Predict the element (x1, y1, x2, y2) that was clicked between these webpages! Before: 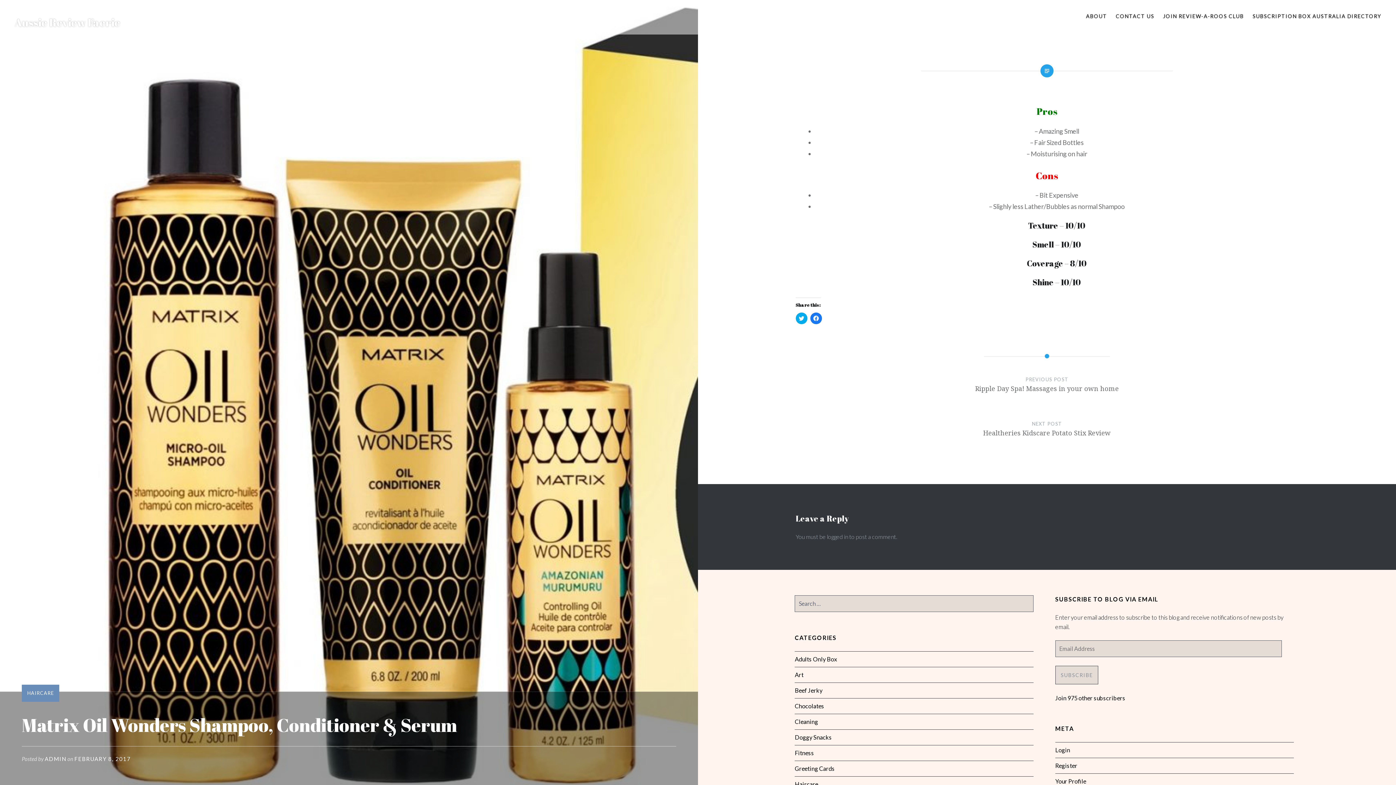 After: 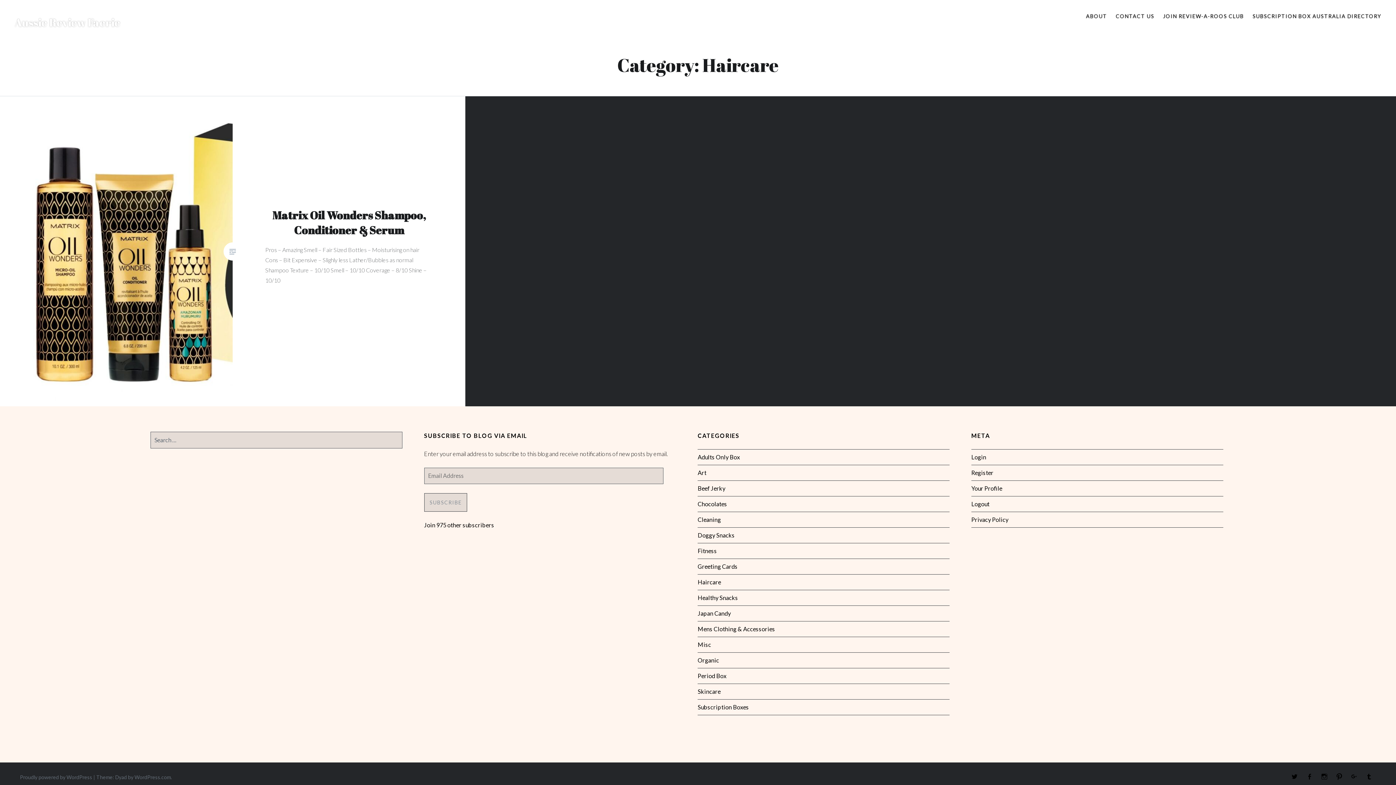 Action: label: Haircare bbox: (795, 781, 818, 787)